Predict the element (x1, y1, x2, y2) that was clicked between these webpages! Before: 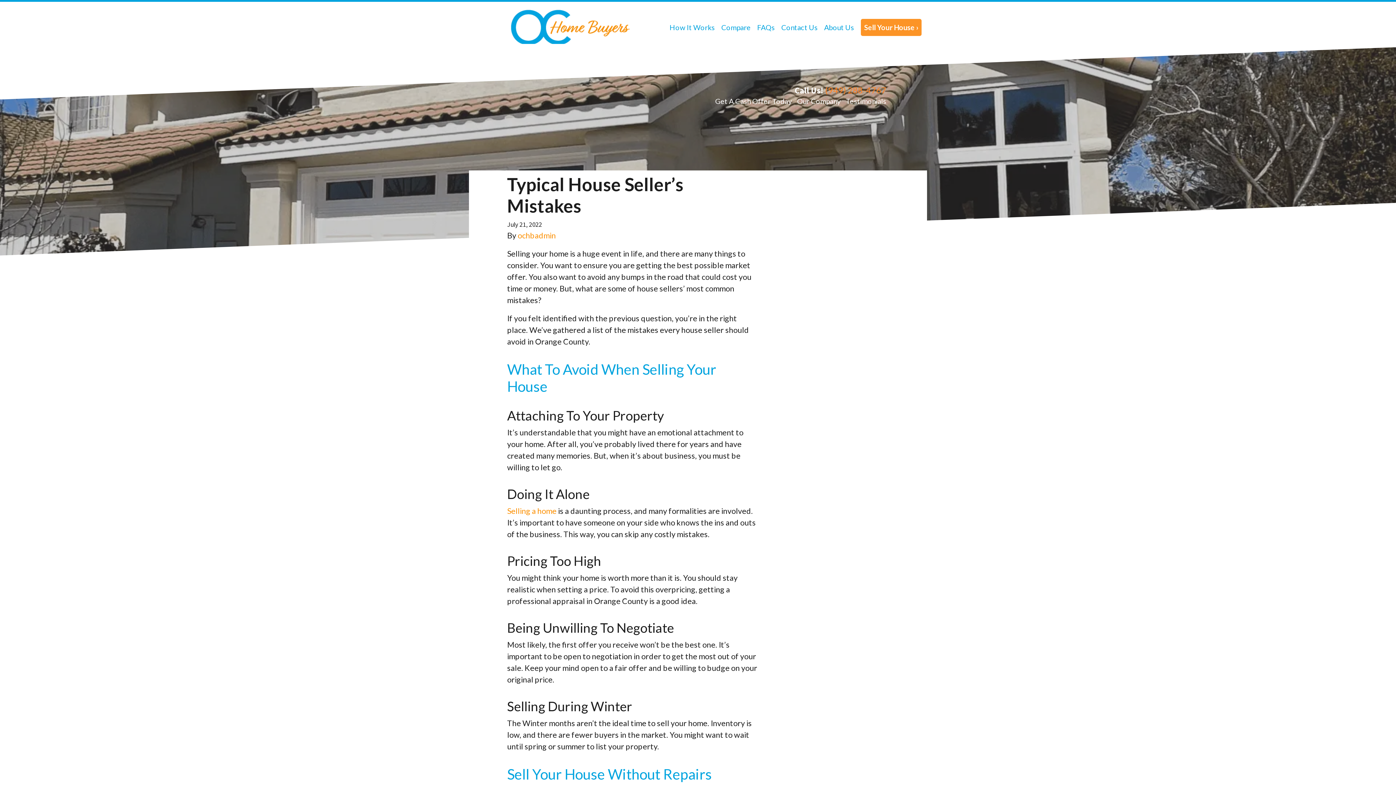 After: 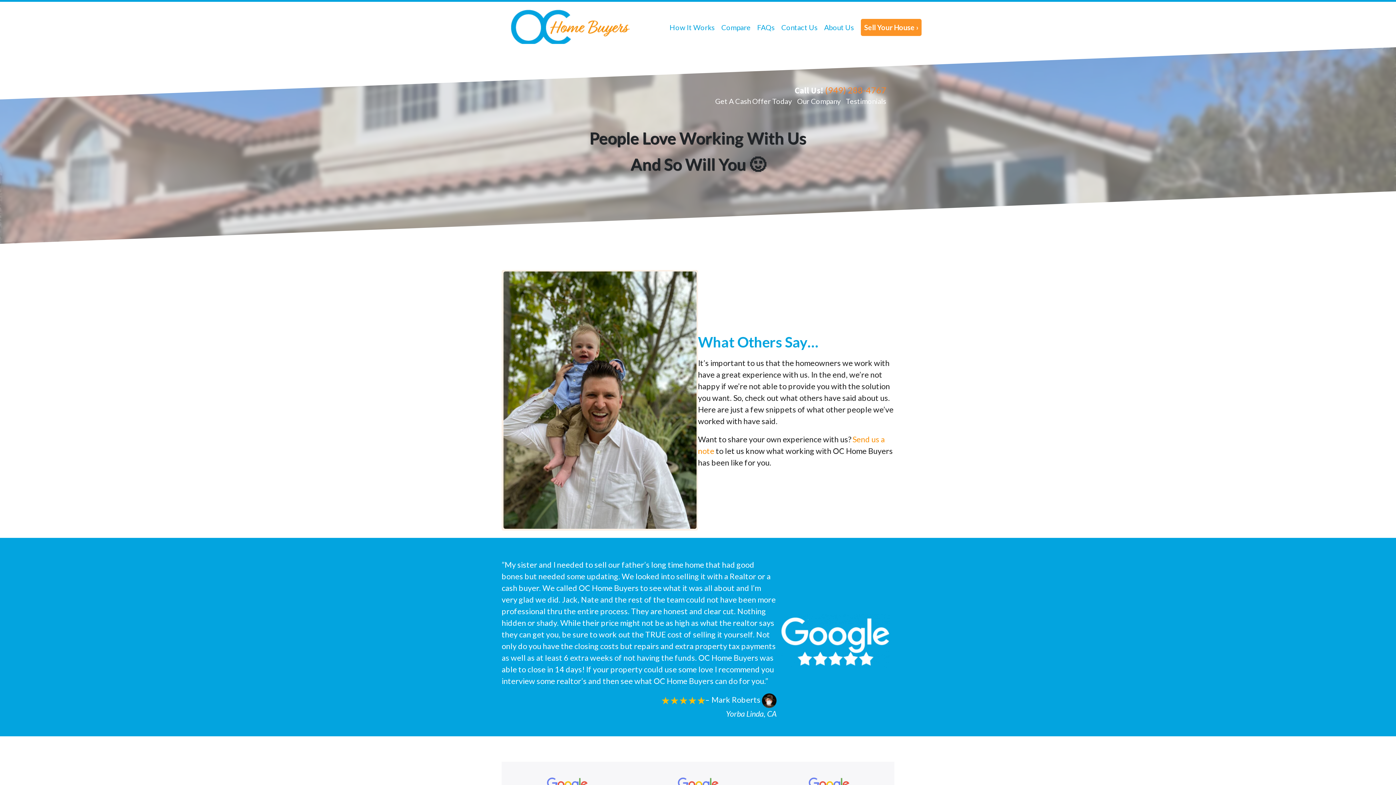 Action: bbox: (846, 96, 886, 105) label: Testimonials